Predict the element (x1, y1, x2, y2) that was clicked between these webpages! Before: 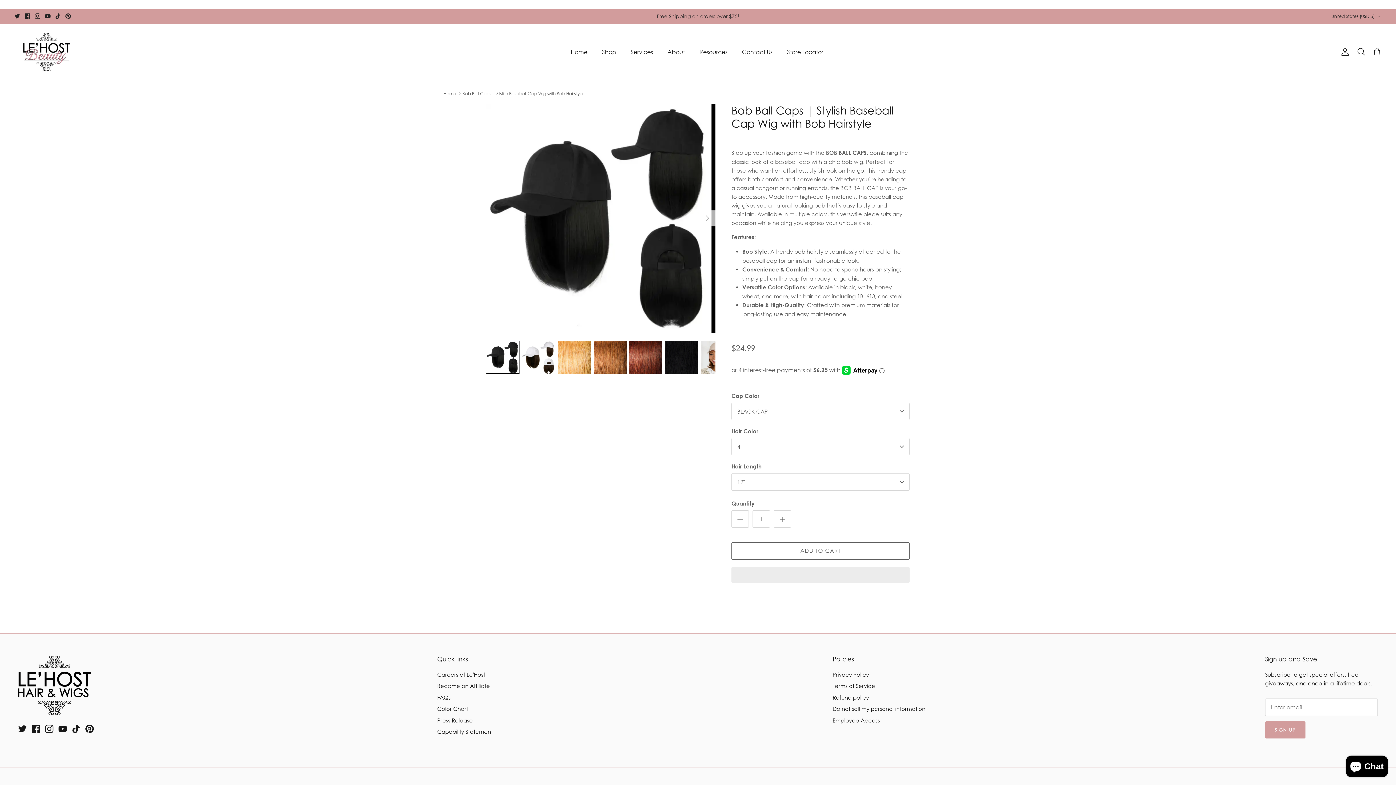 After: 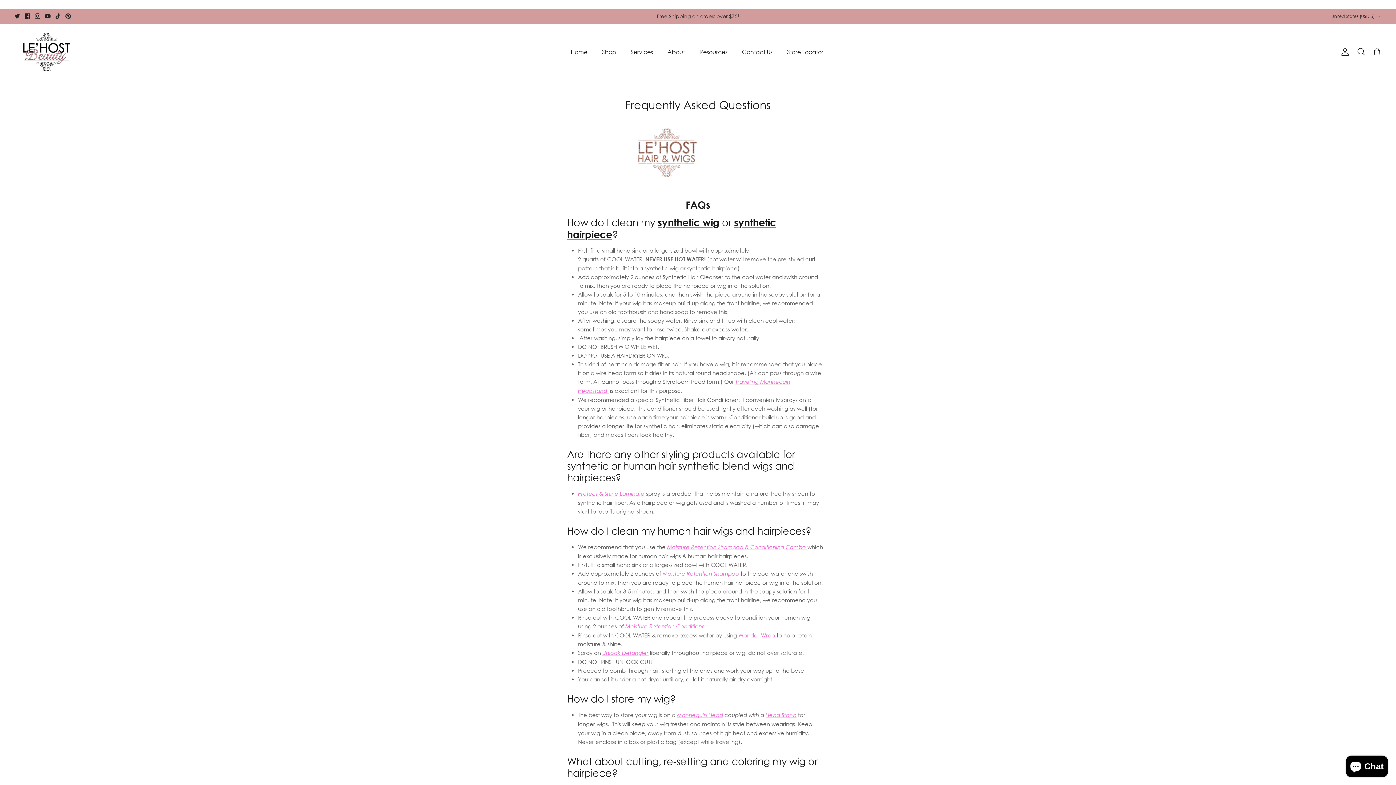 Action: bbox: (437, 694, 450, 701) label: FAQs